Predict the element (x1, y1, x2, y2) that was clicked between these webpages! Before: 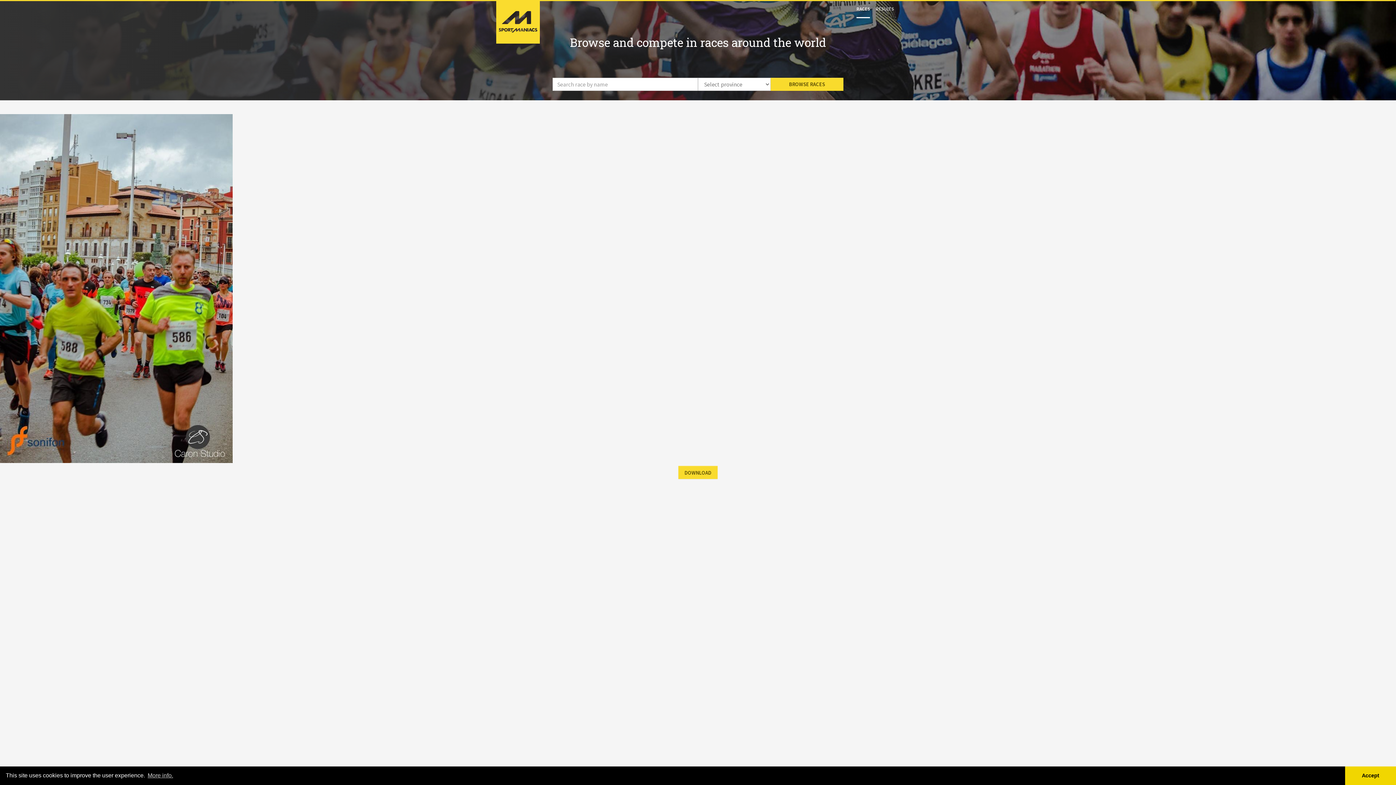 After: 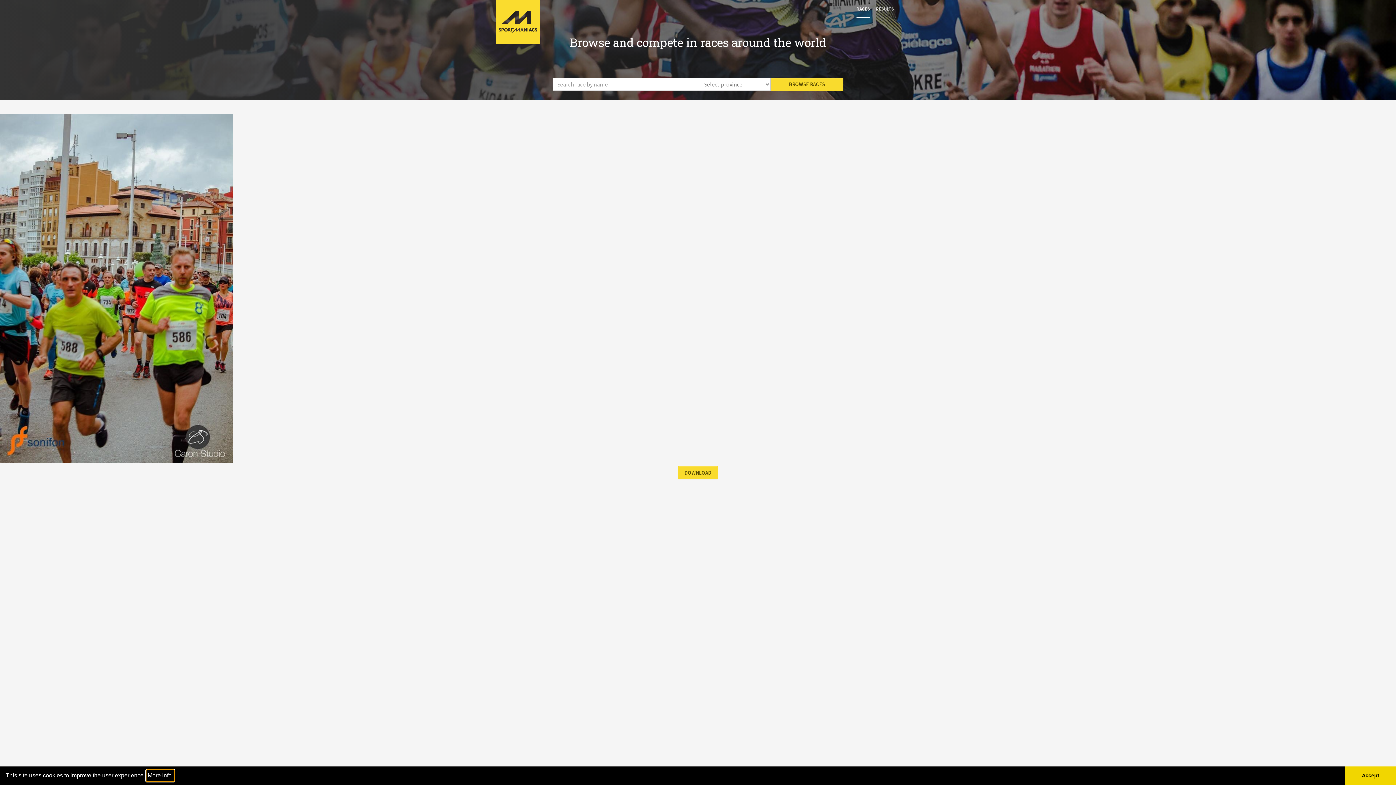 Action: label: learn more about cookies bbox: (146, 770, 174, 781)